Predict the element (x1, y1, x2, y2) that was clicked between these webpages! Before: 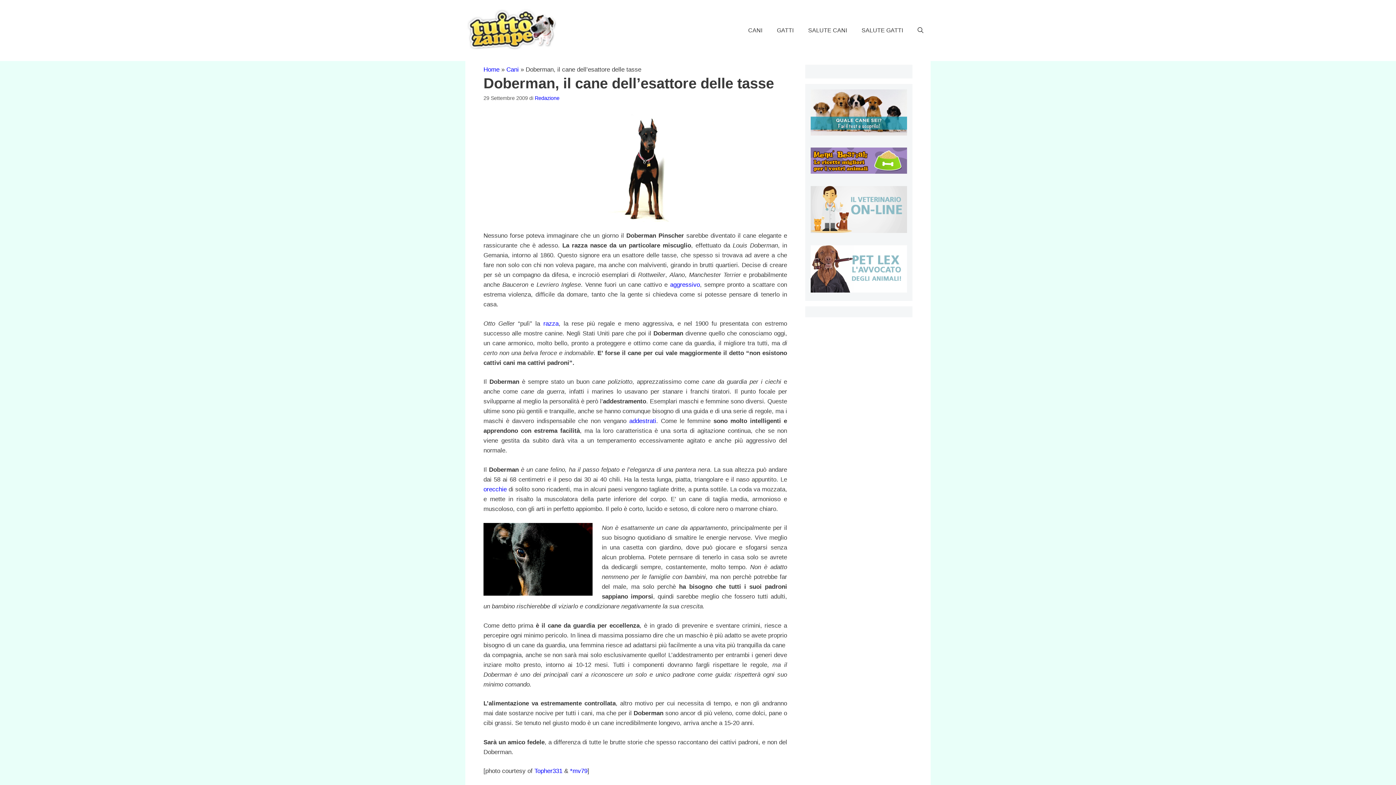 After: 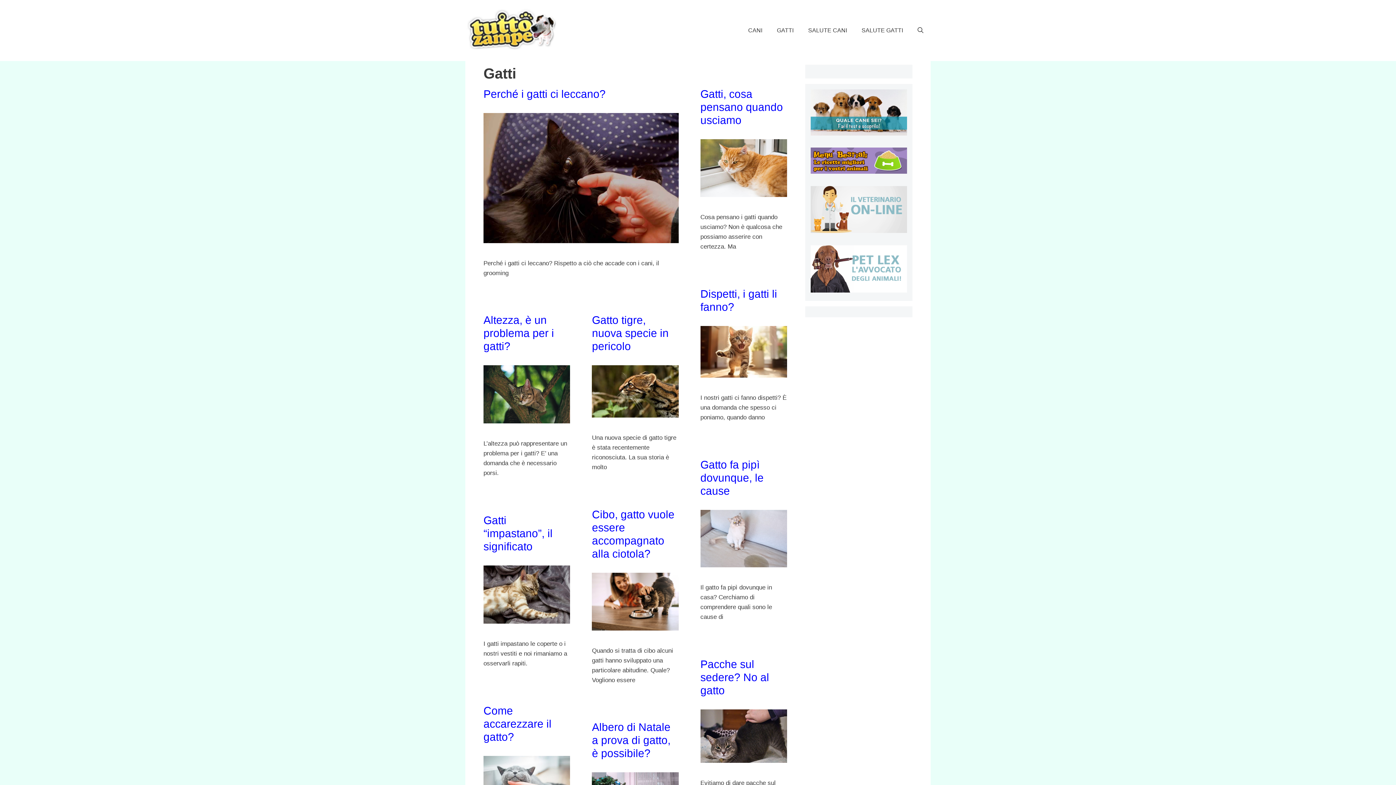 Action: bbox: (769, 21, 801, 39) label: GATTI